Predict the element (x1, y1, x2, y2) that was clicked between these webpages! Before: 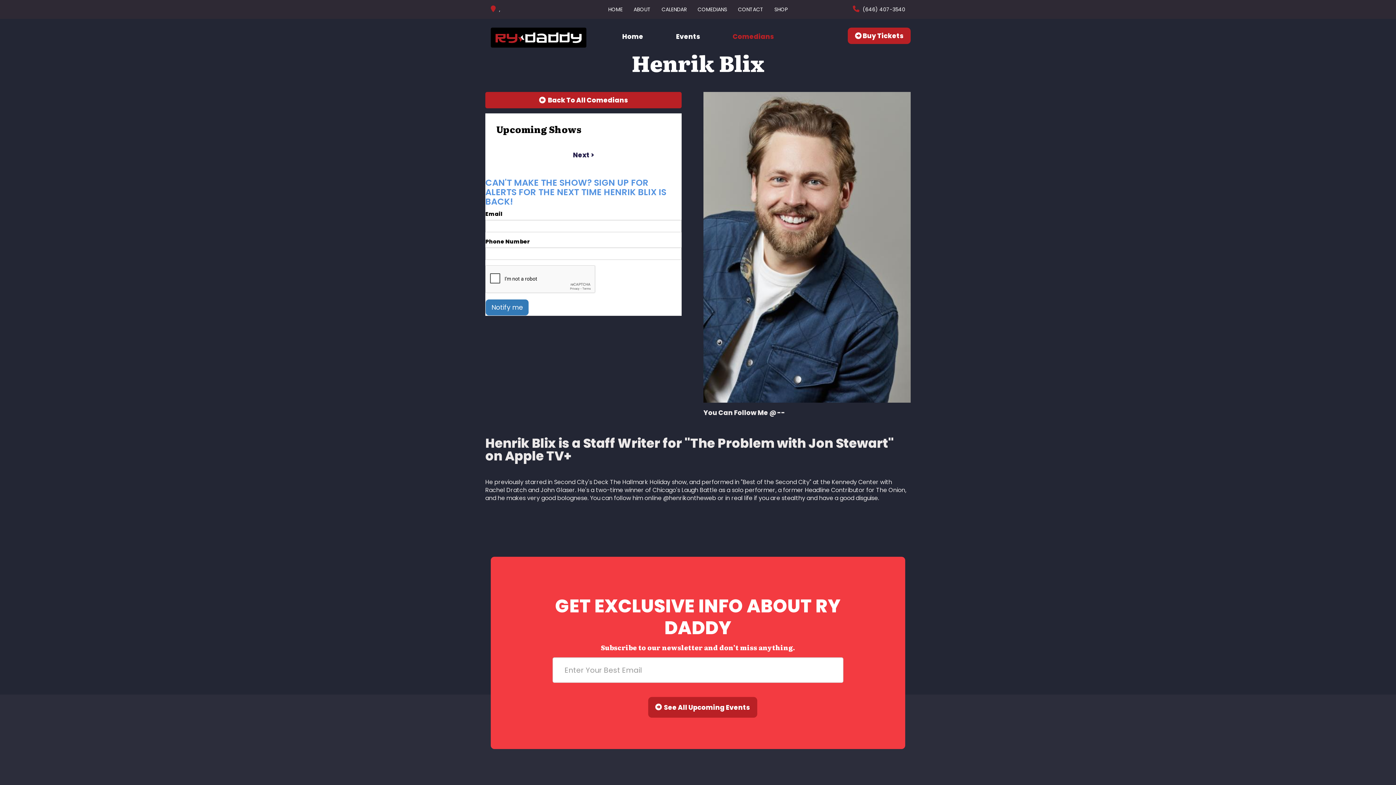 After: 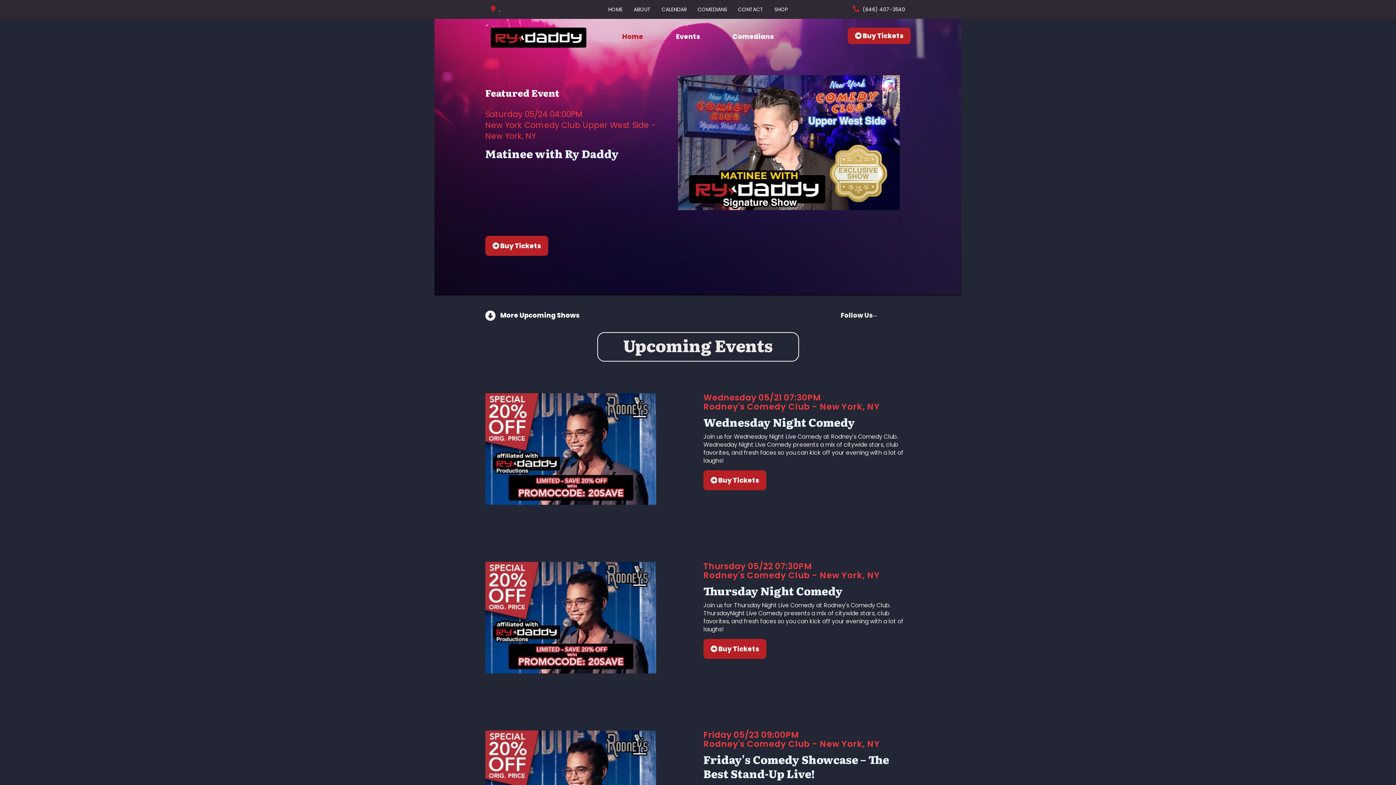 Action: label: Home bbox: (616, 27, 648, 45)